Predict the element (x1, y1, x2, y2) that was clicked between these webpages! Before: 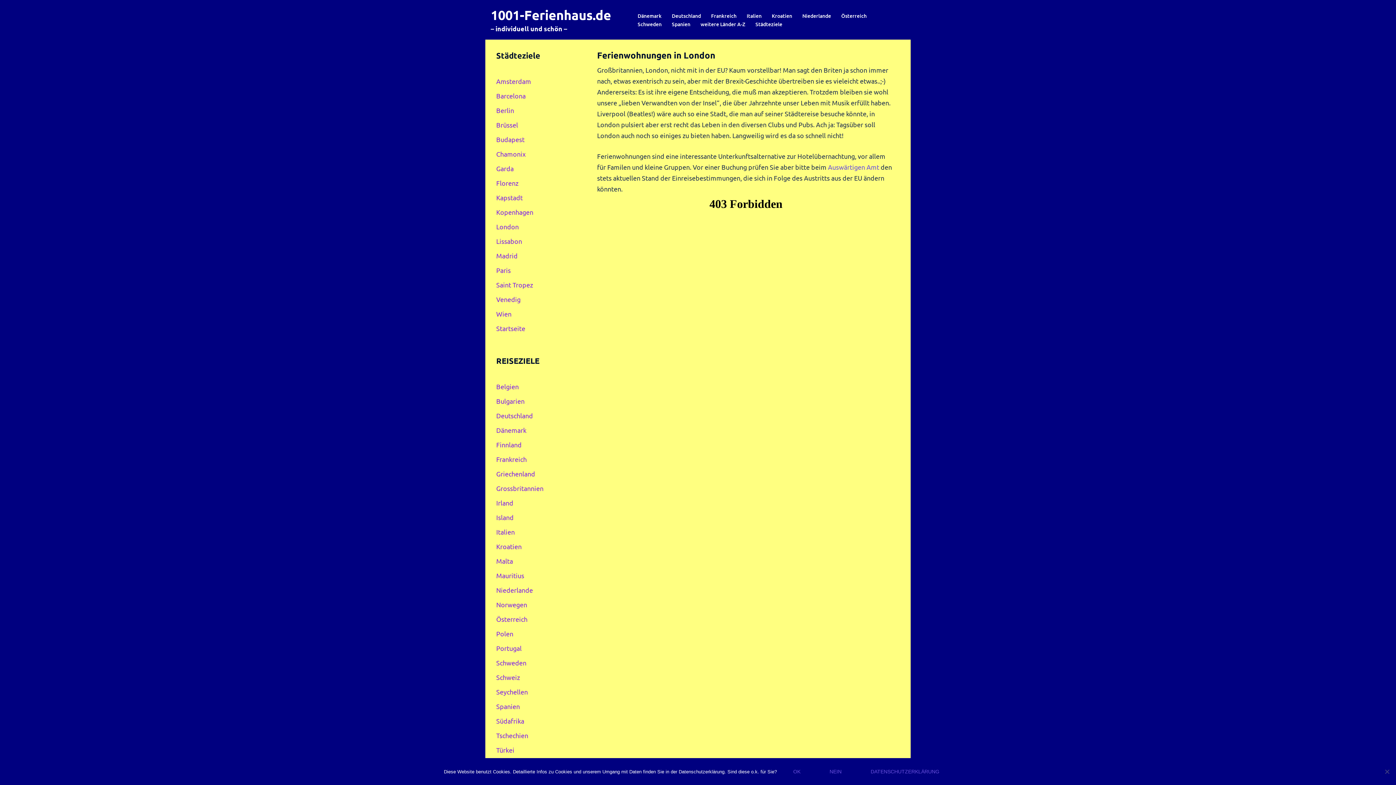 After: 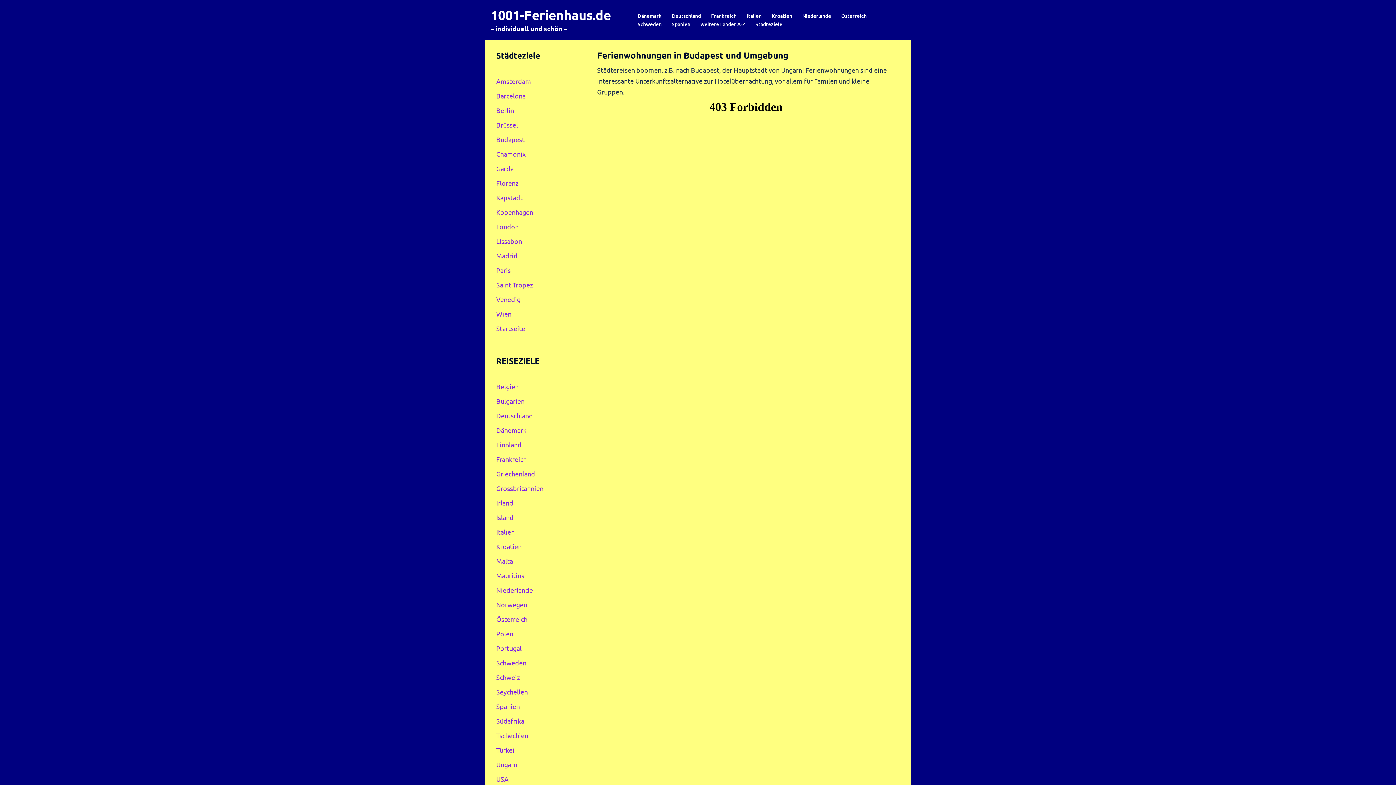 Action: label: Budapest bbox: (496, 135, 524, 143)